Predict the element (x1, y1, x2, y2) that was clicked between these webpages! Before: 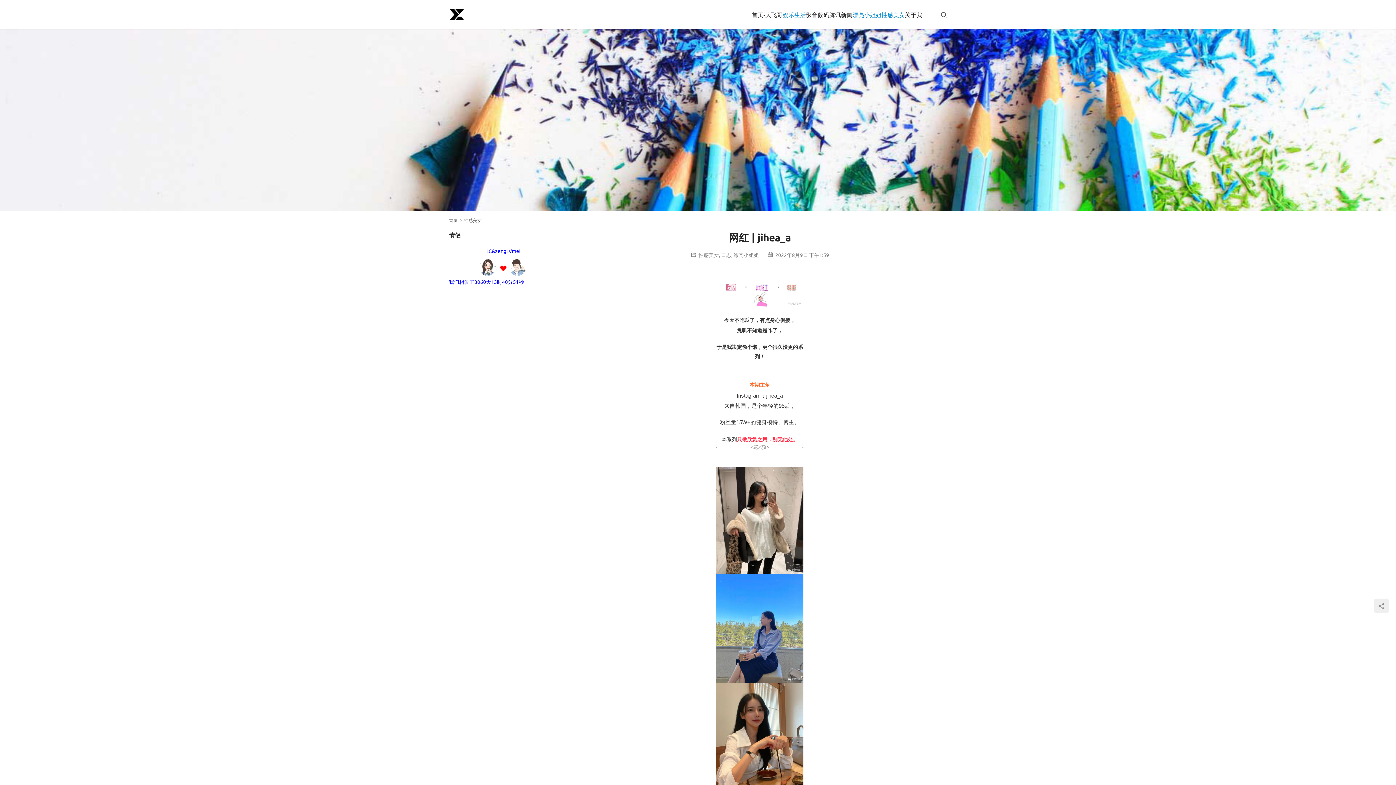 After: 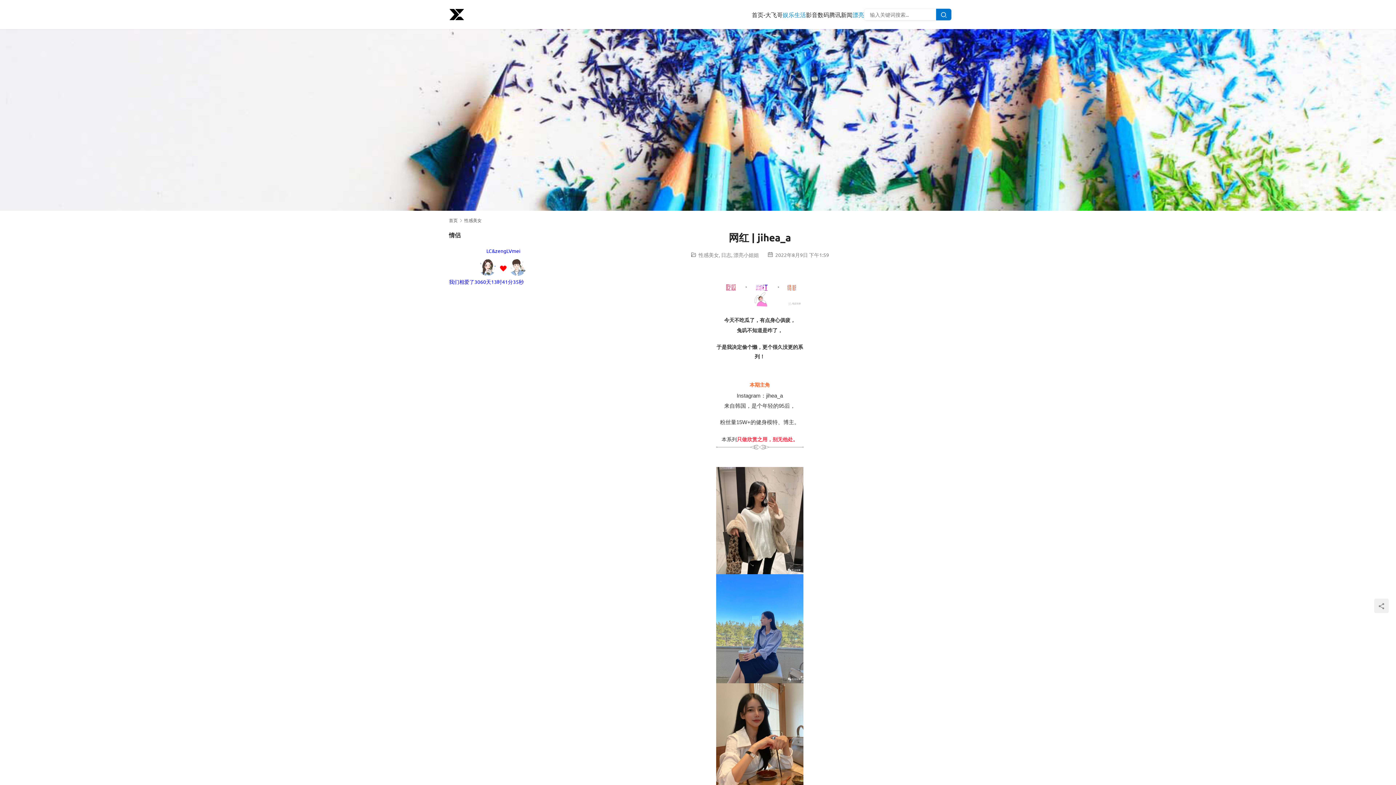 Action: bbox: (940, 10, 947, 18) label: 搜索